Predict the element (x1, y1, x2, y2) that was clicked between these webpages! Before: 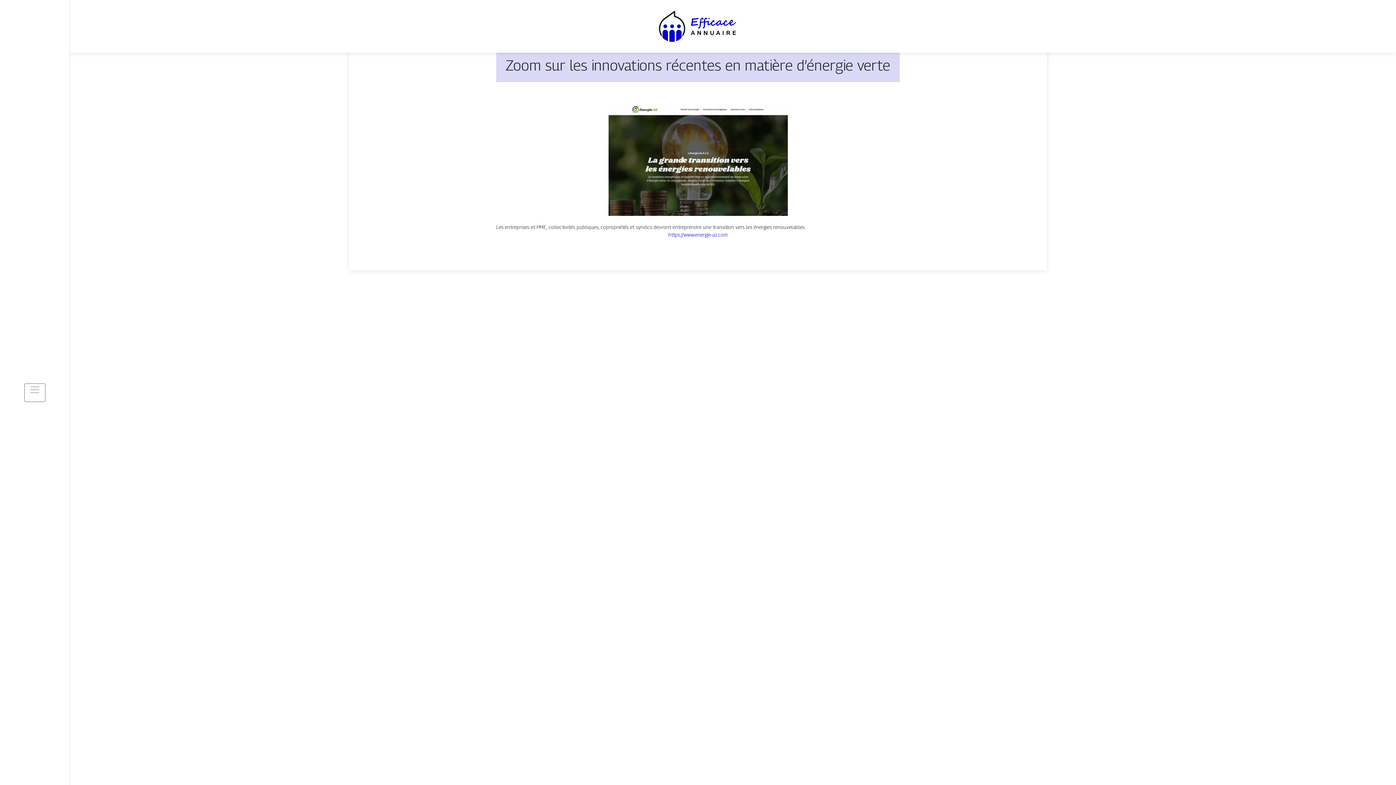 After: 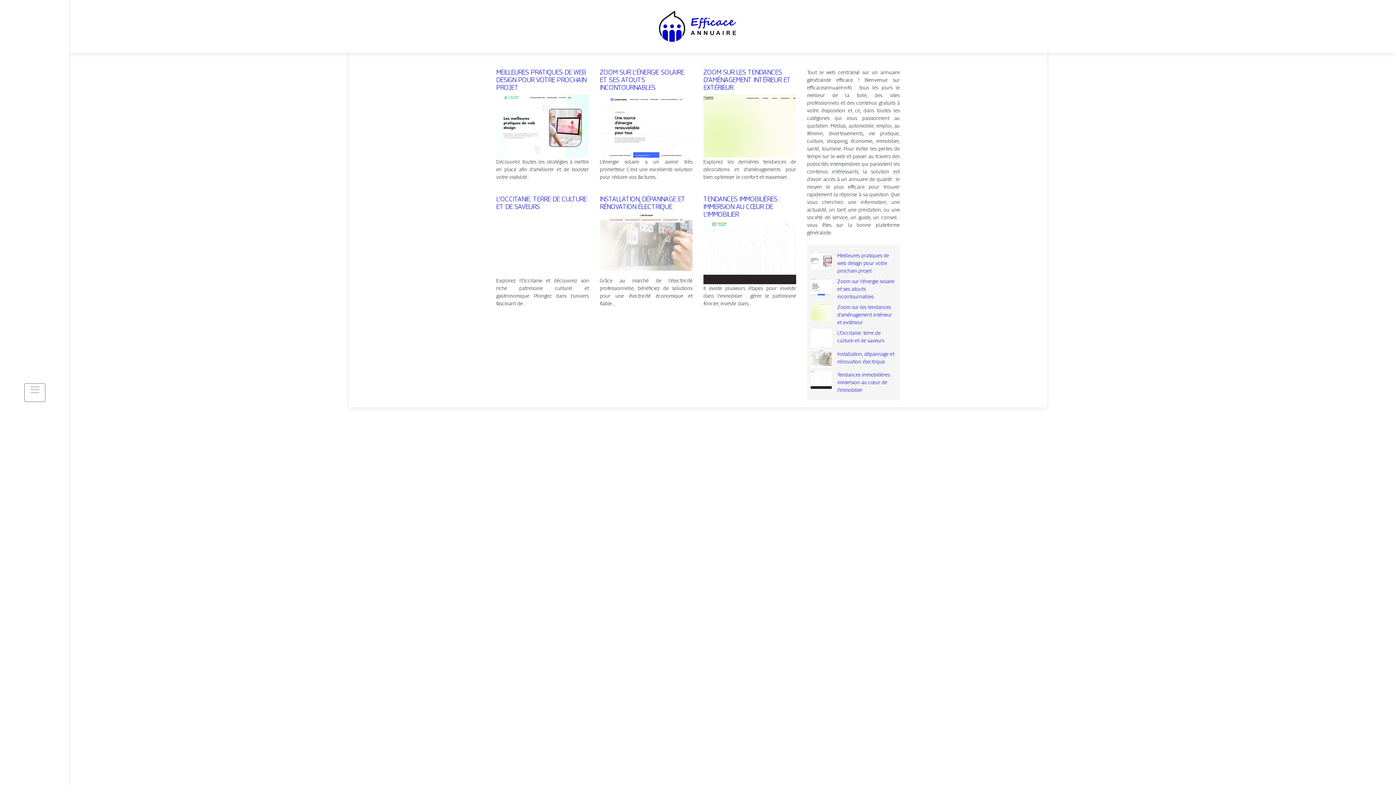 Action: bbox: (656, 22, 739, 28)